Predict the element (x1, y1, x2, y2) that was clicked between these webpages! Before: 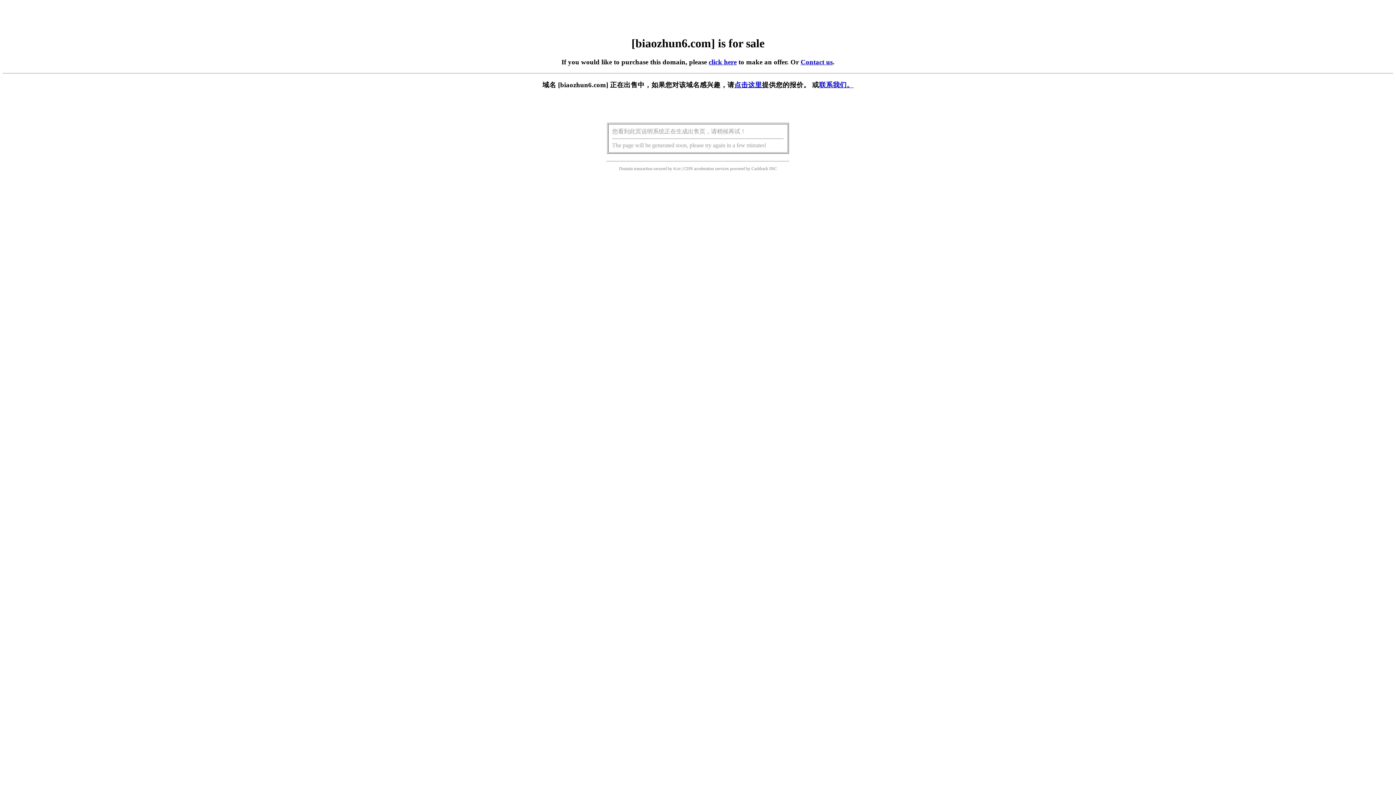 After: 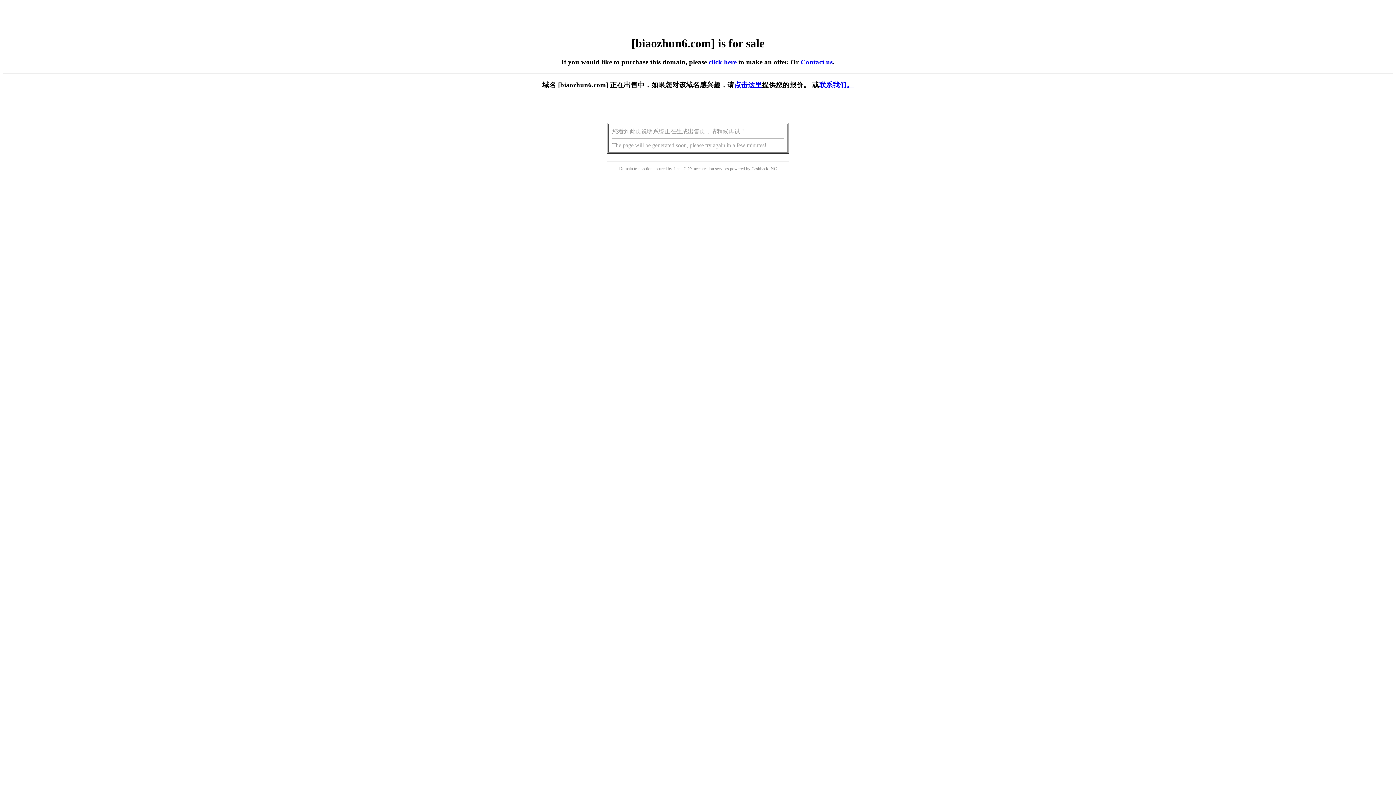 Action: label: click here bbox: (708, 58, 736, 65)